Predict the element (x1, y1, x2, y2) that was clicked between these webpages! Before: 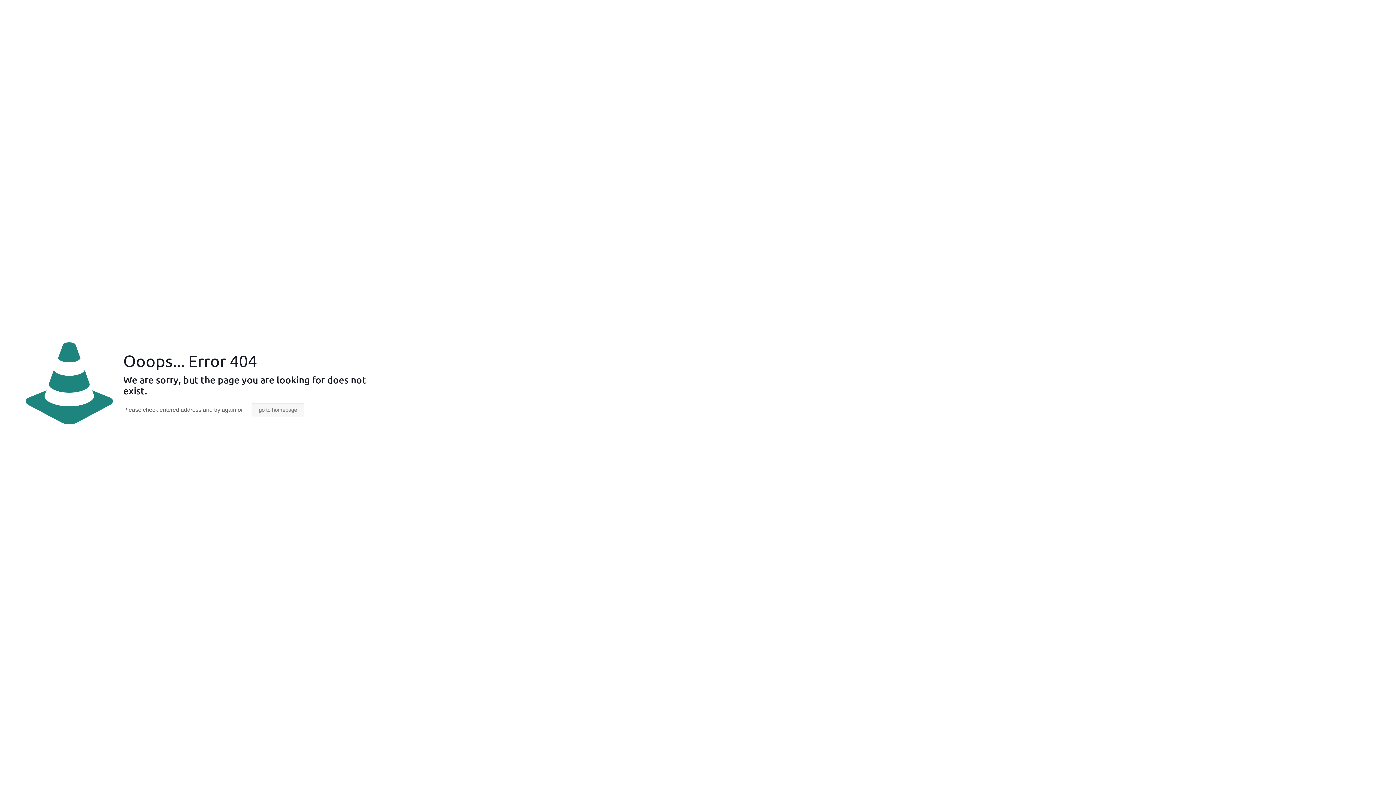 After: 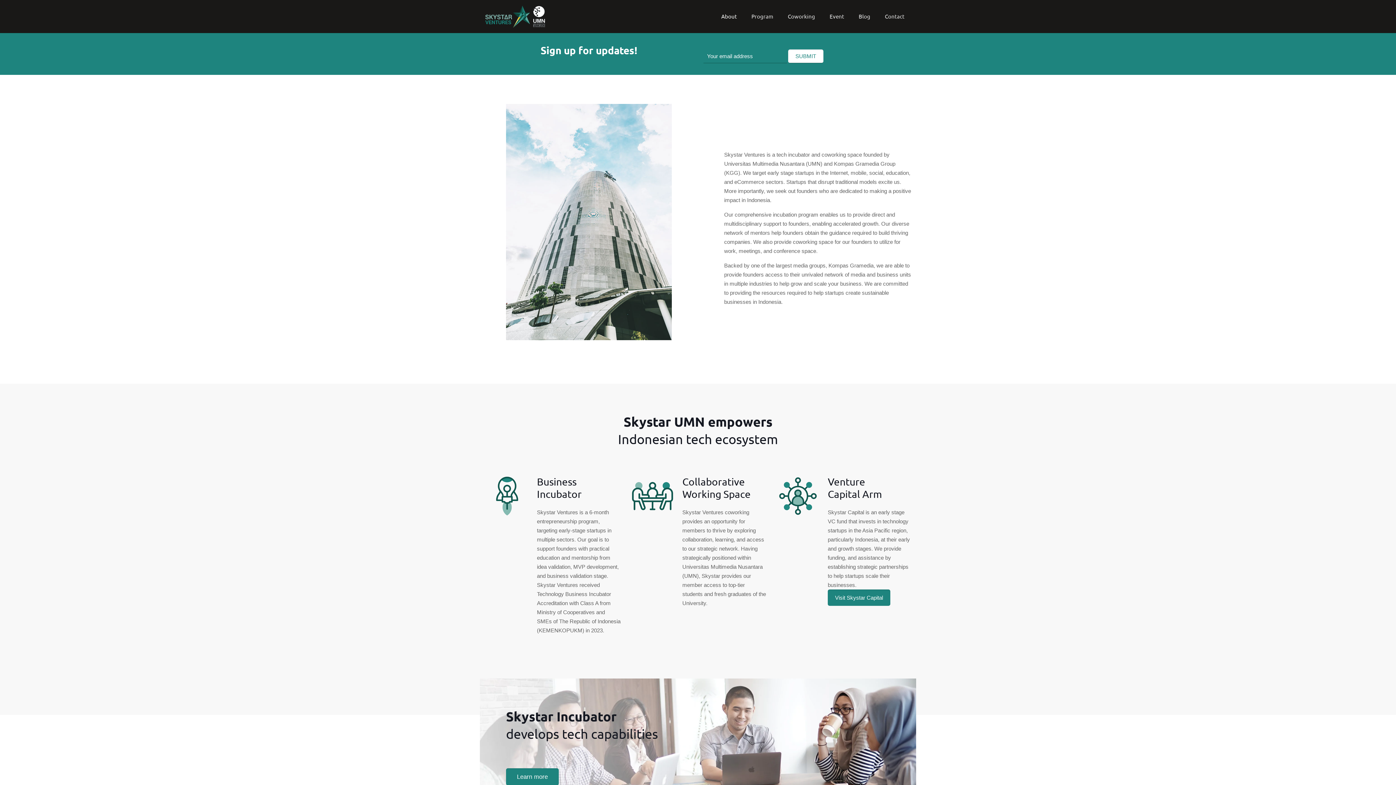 Action: bbox: (251, 403, 304, 416) label: go to homepage